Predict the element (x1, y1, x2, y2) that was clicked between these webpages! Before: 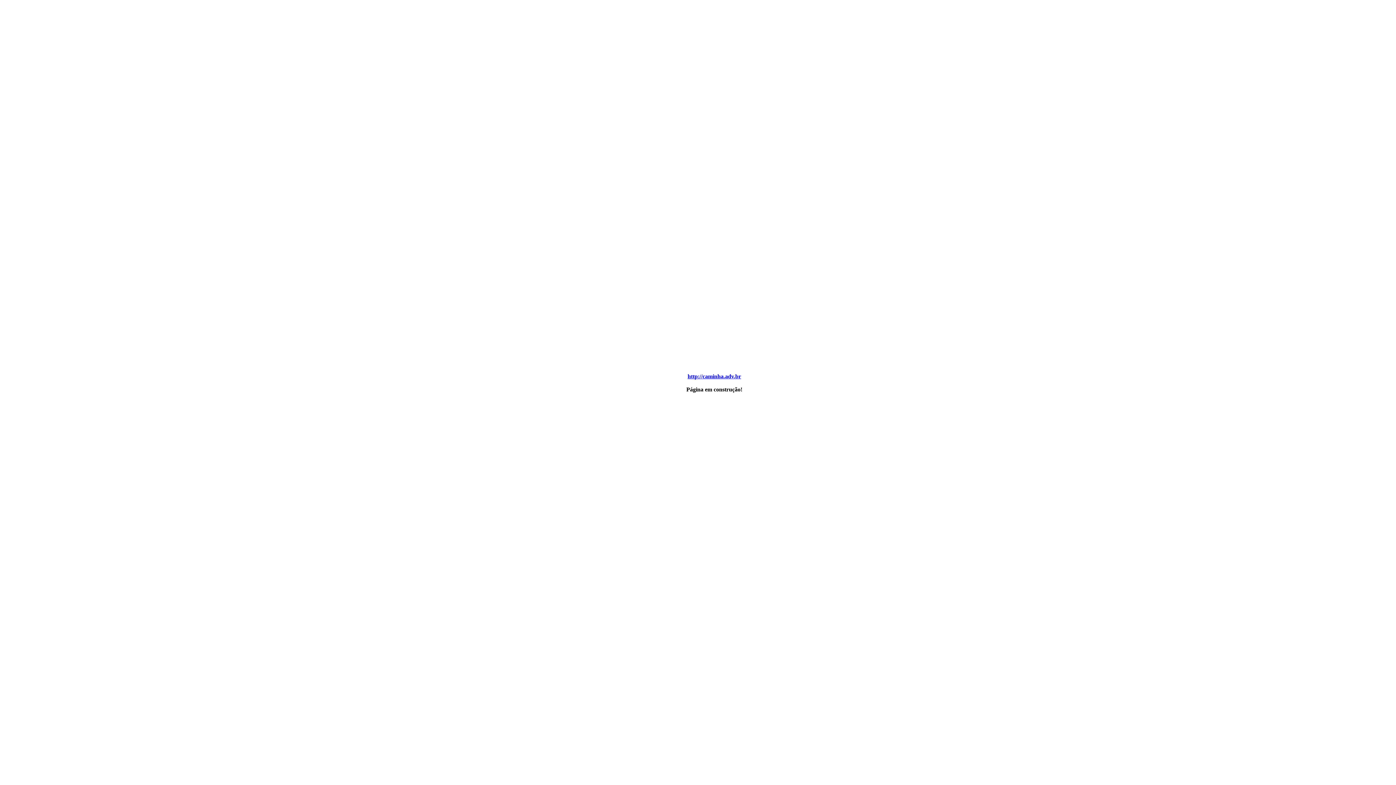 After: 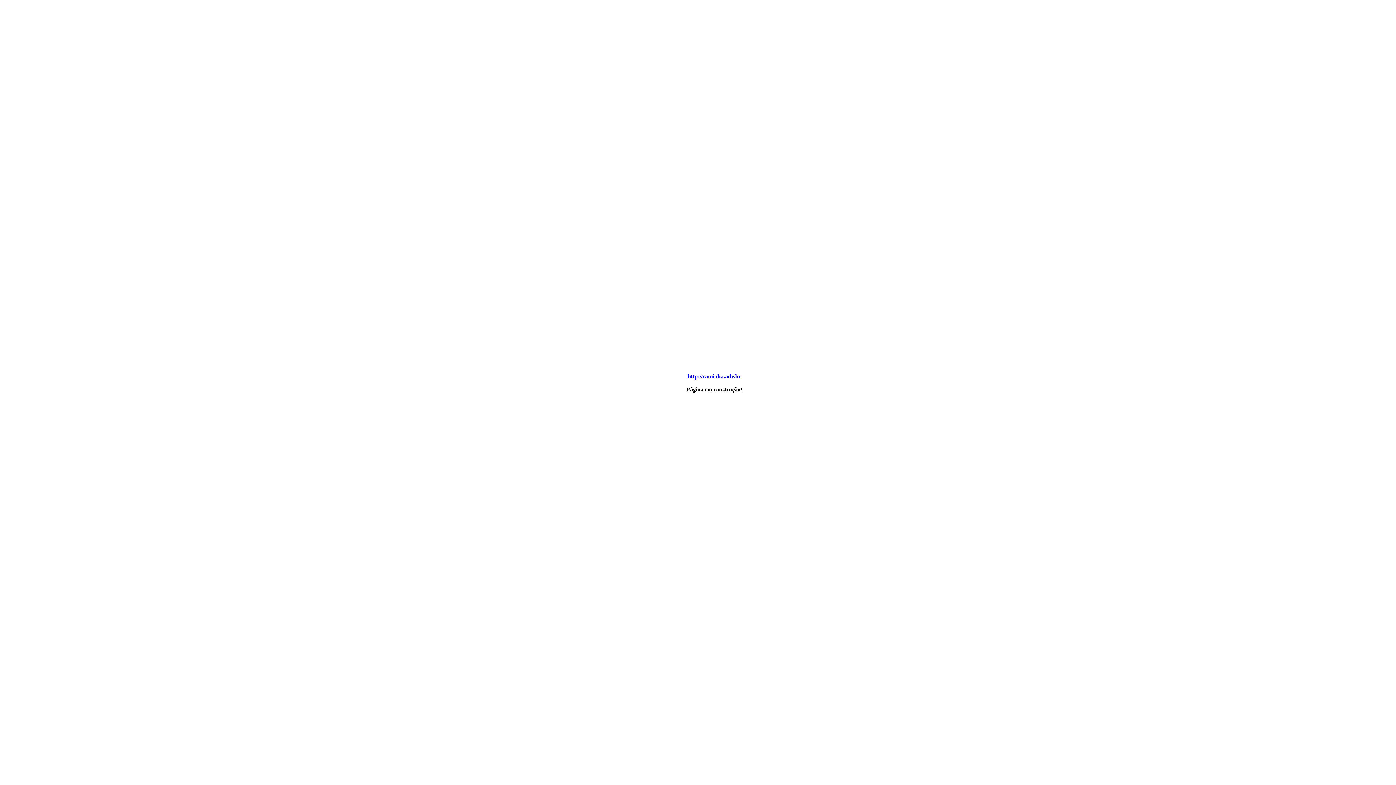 Action: label: http://caminha.adv.br bbox: (687, 373, 741, 379)